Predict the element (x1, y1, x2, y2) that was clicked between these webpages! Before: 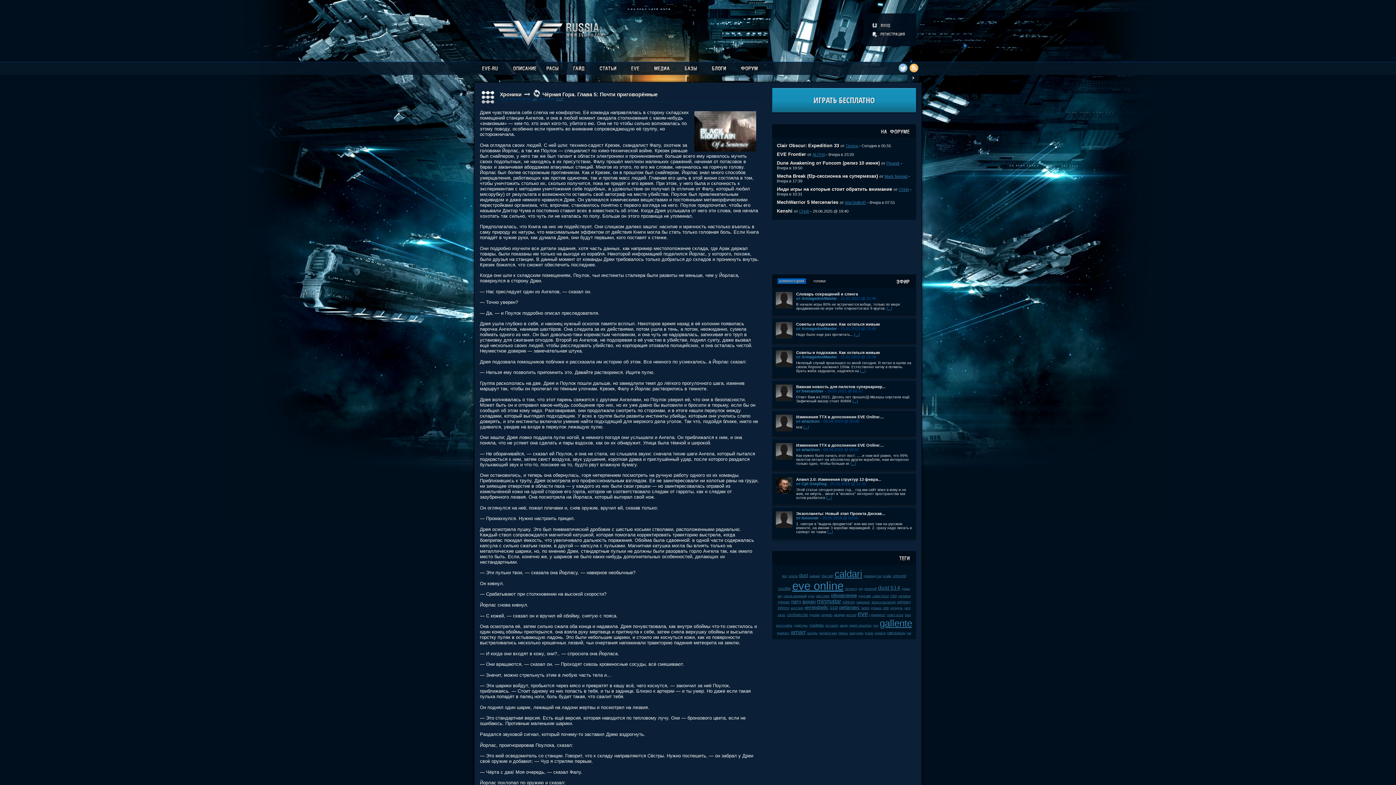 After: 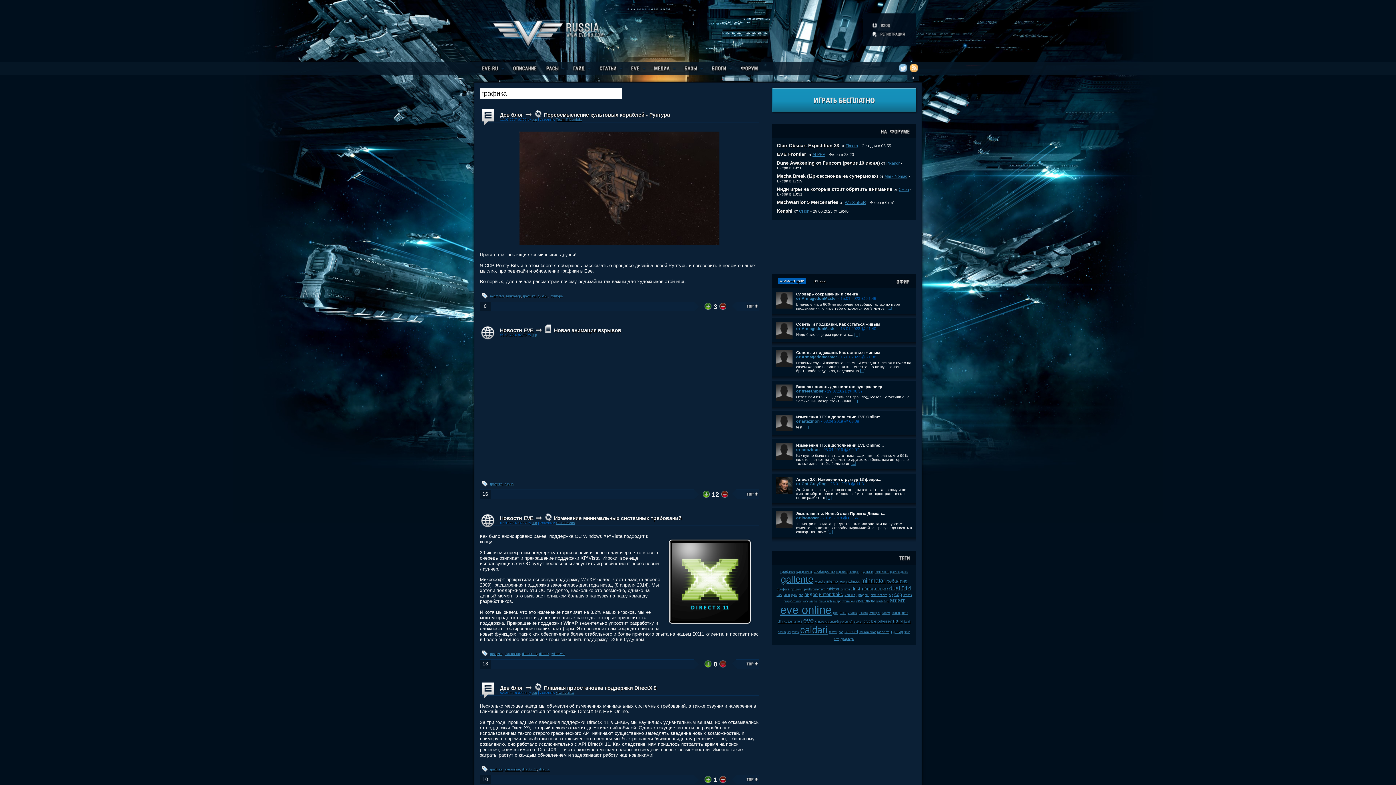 Action: bbox: (809, 623, 824, 627) label: графика